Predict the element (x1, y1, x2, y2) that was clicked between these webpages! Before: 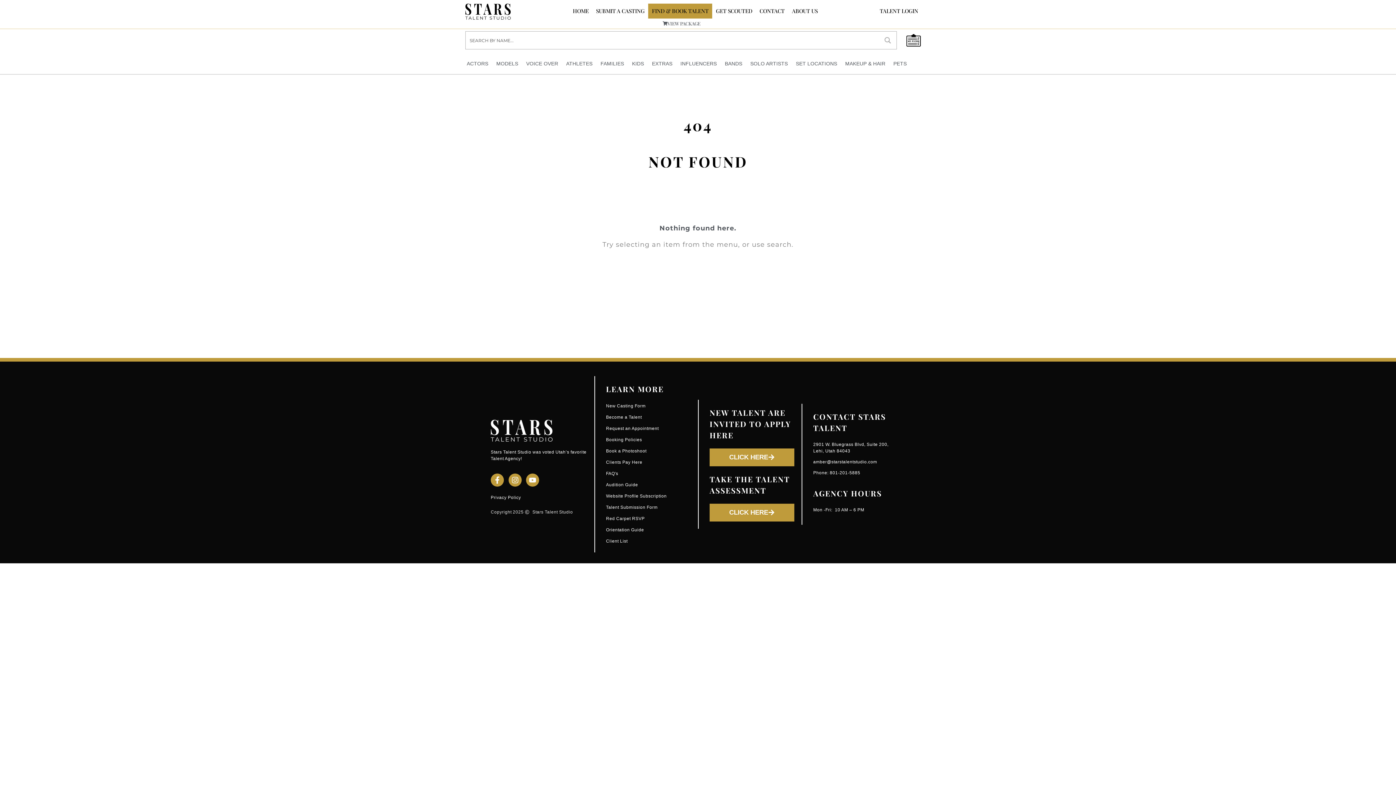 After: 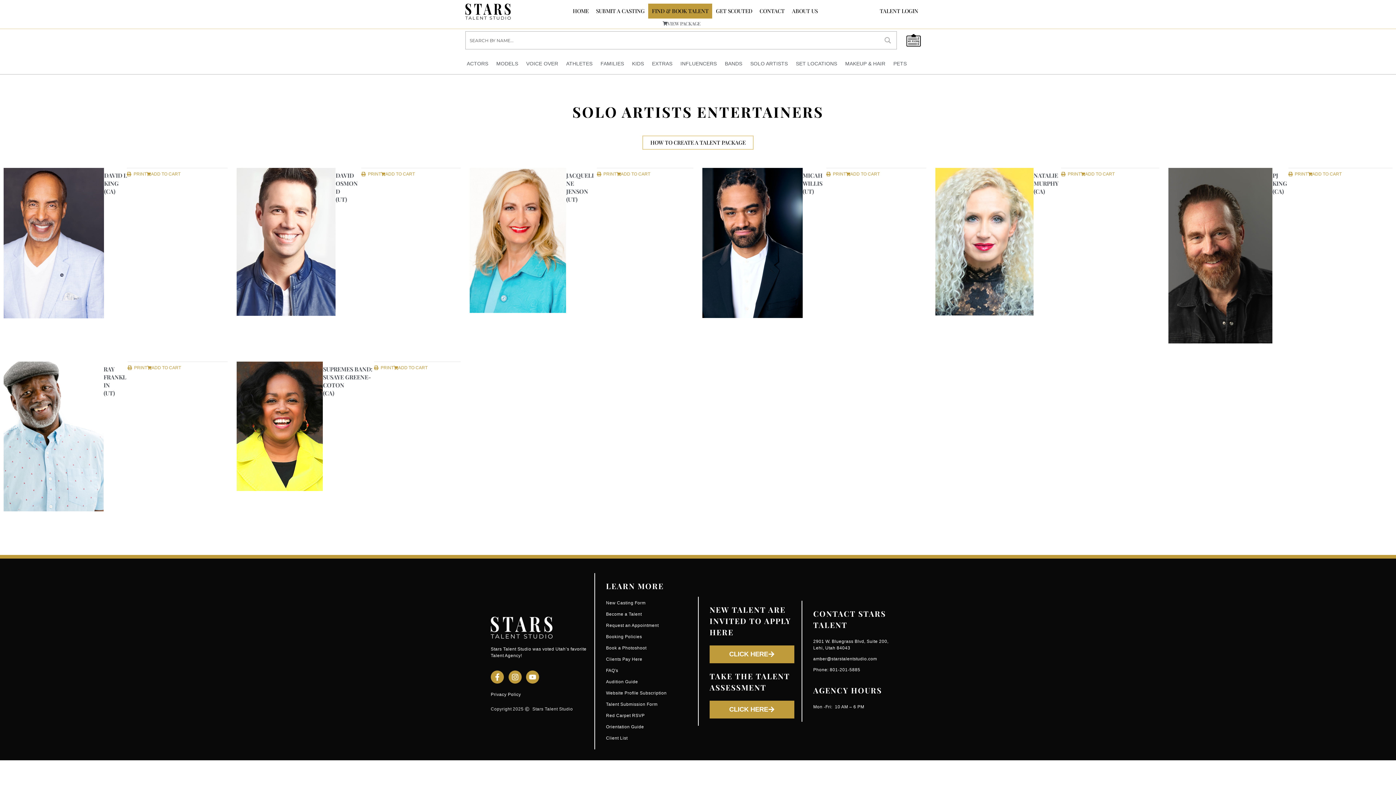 Action: bbox: (750, 63, 788, 63) label: SOLO ARTISTS